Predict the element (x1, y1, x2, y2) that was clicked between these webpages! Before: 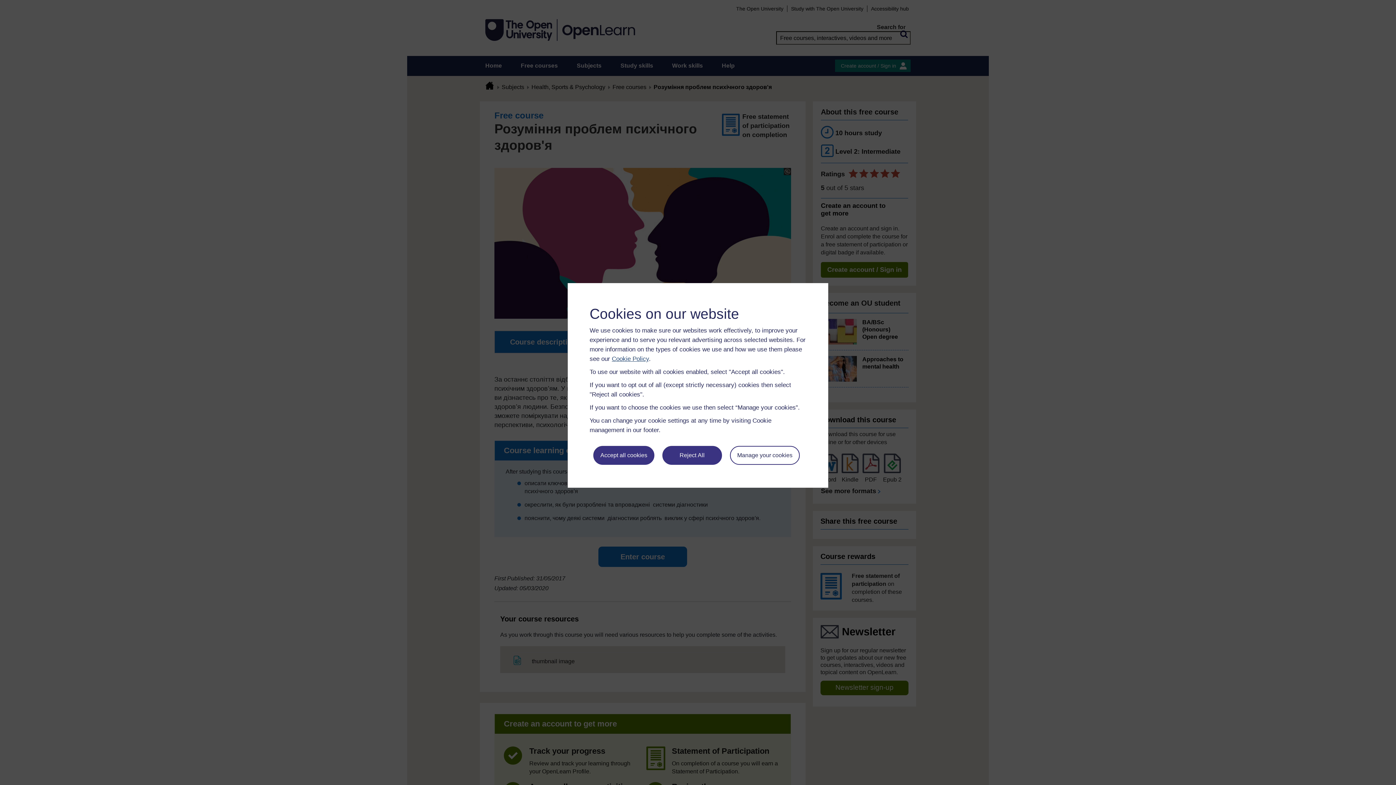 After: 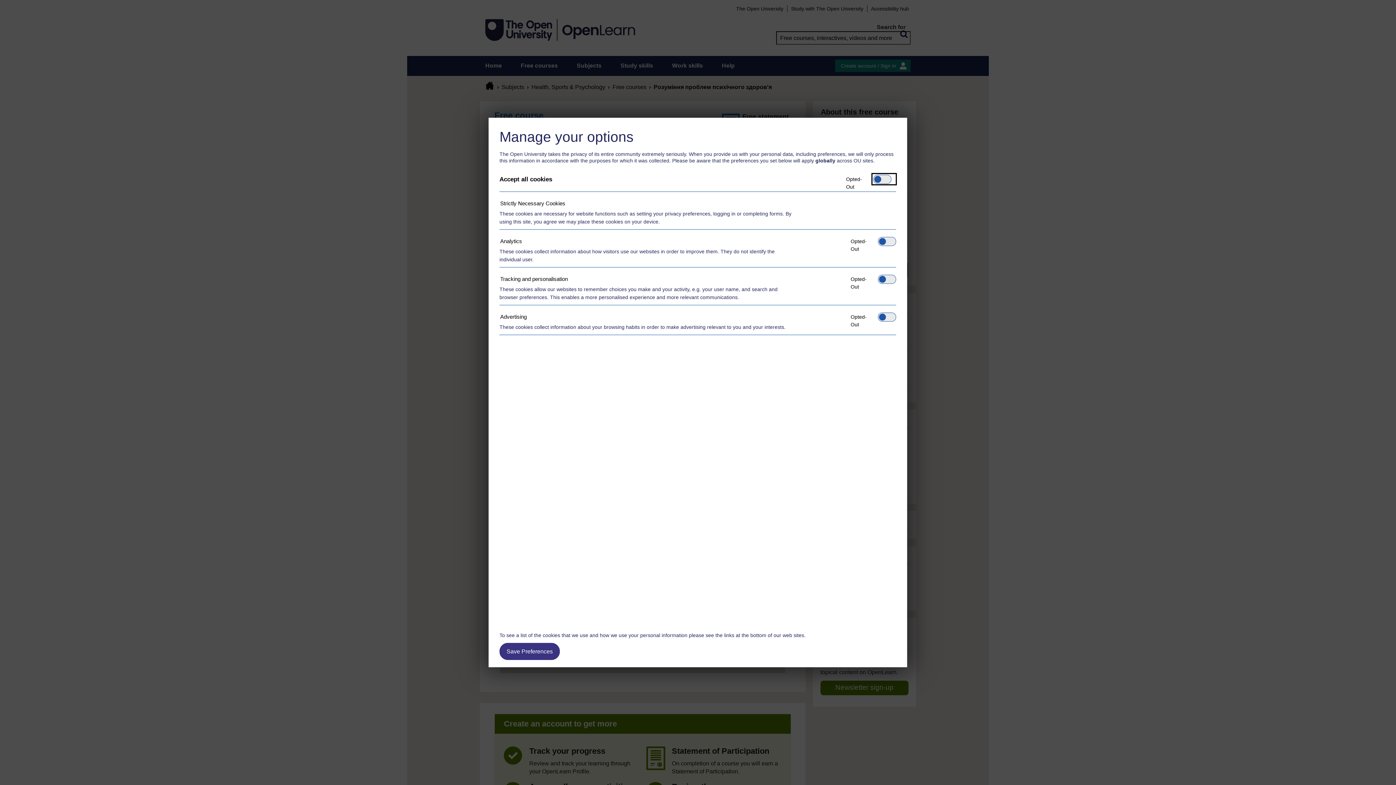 Action: label: Manage your cookies bbox: (730, 446, 799, 465)